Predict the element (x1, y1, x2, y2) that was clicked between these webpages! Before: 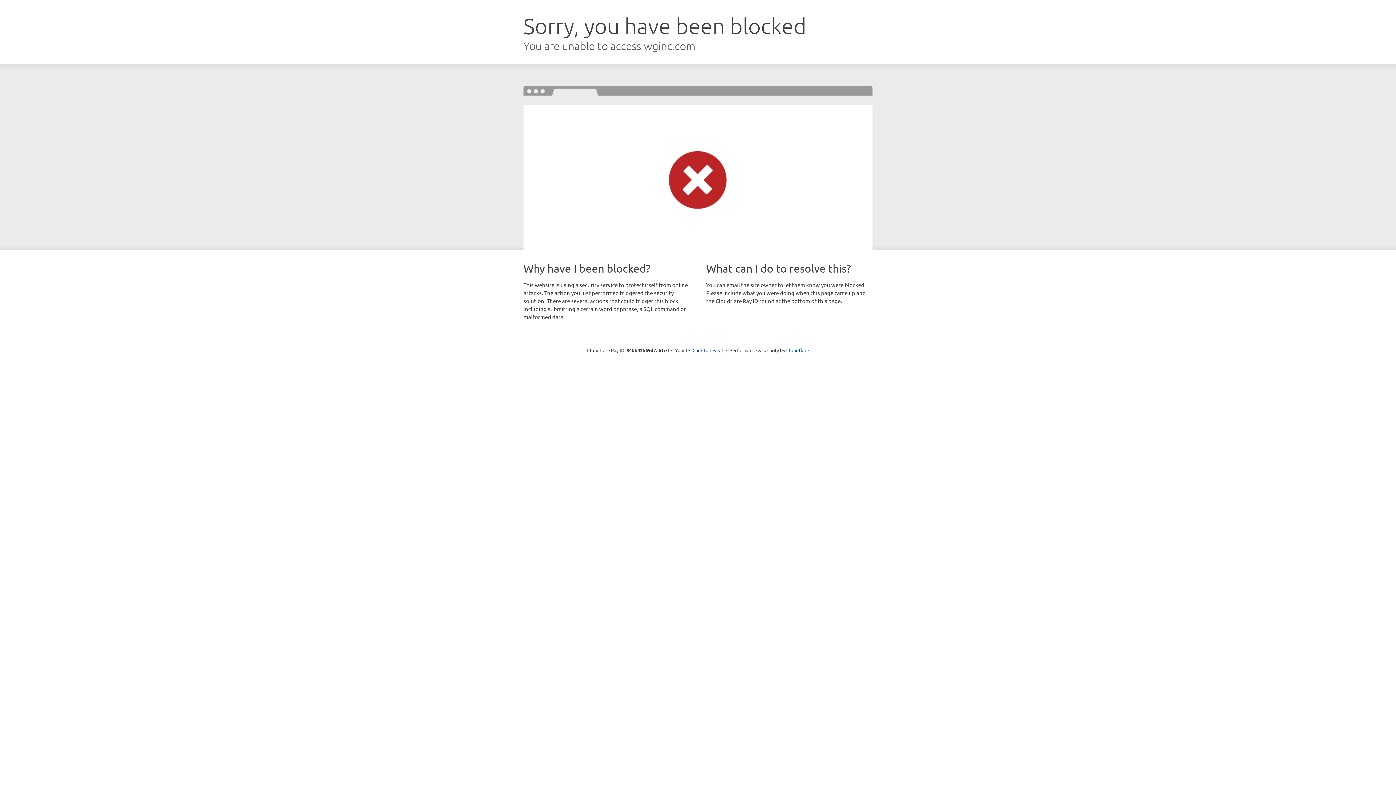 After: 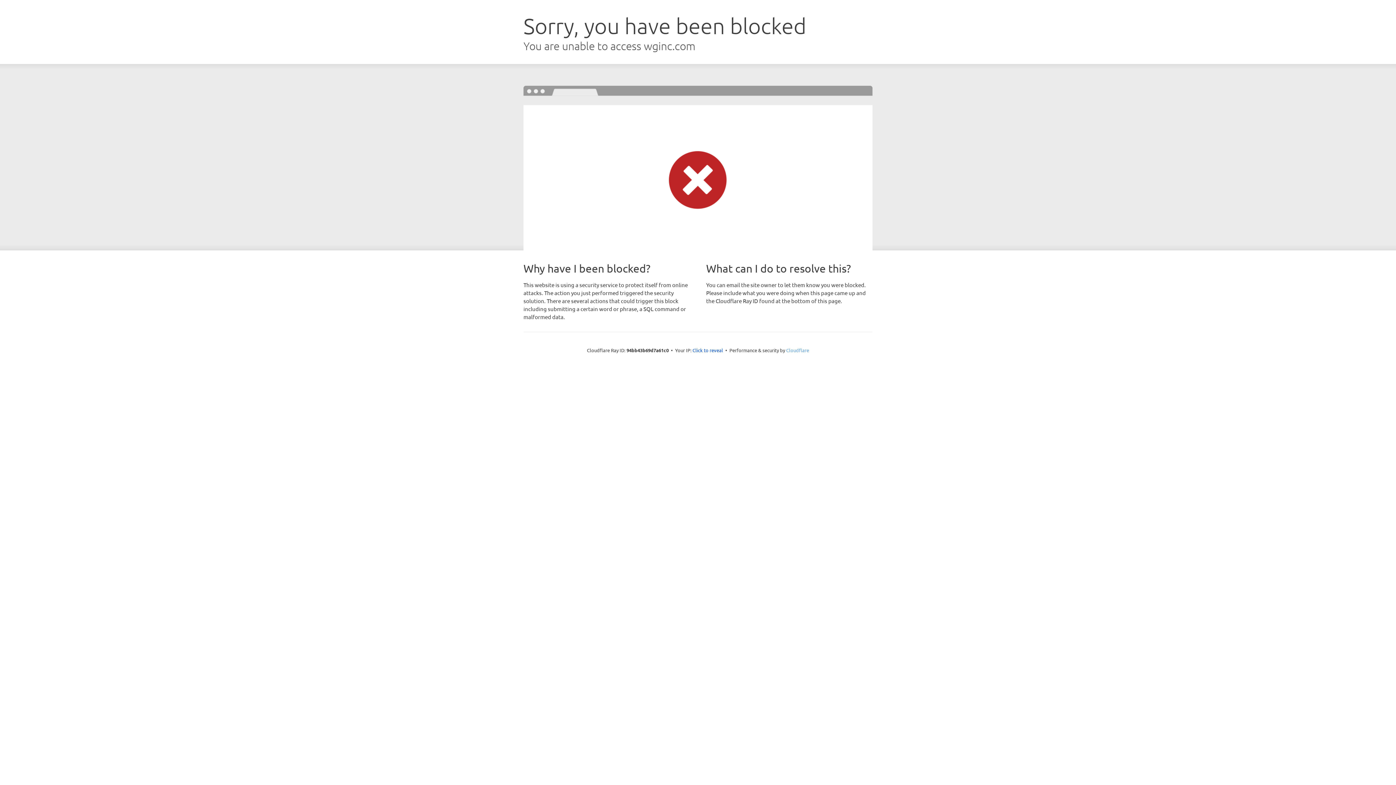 Action: label: Cloudflare bbox: (786, 347, 809, 353)